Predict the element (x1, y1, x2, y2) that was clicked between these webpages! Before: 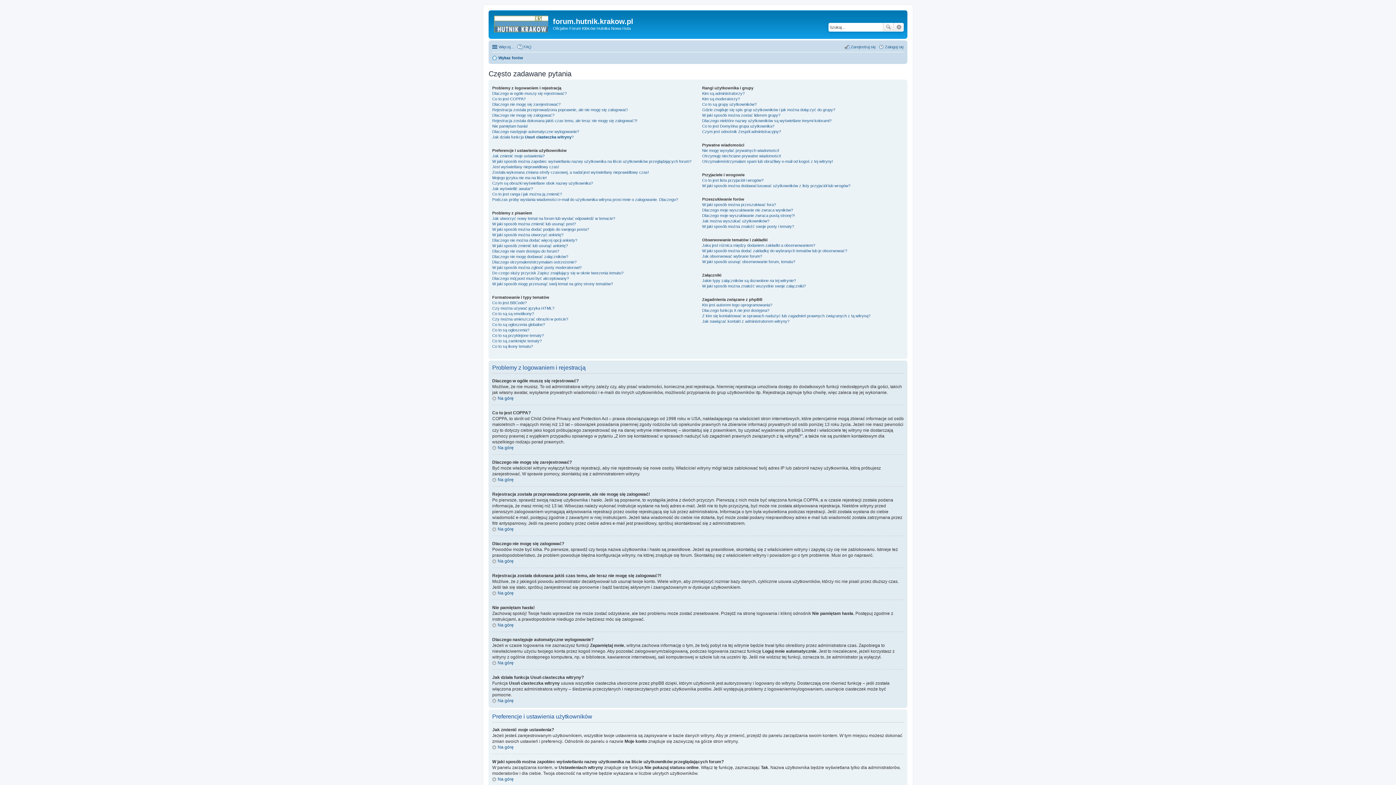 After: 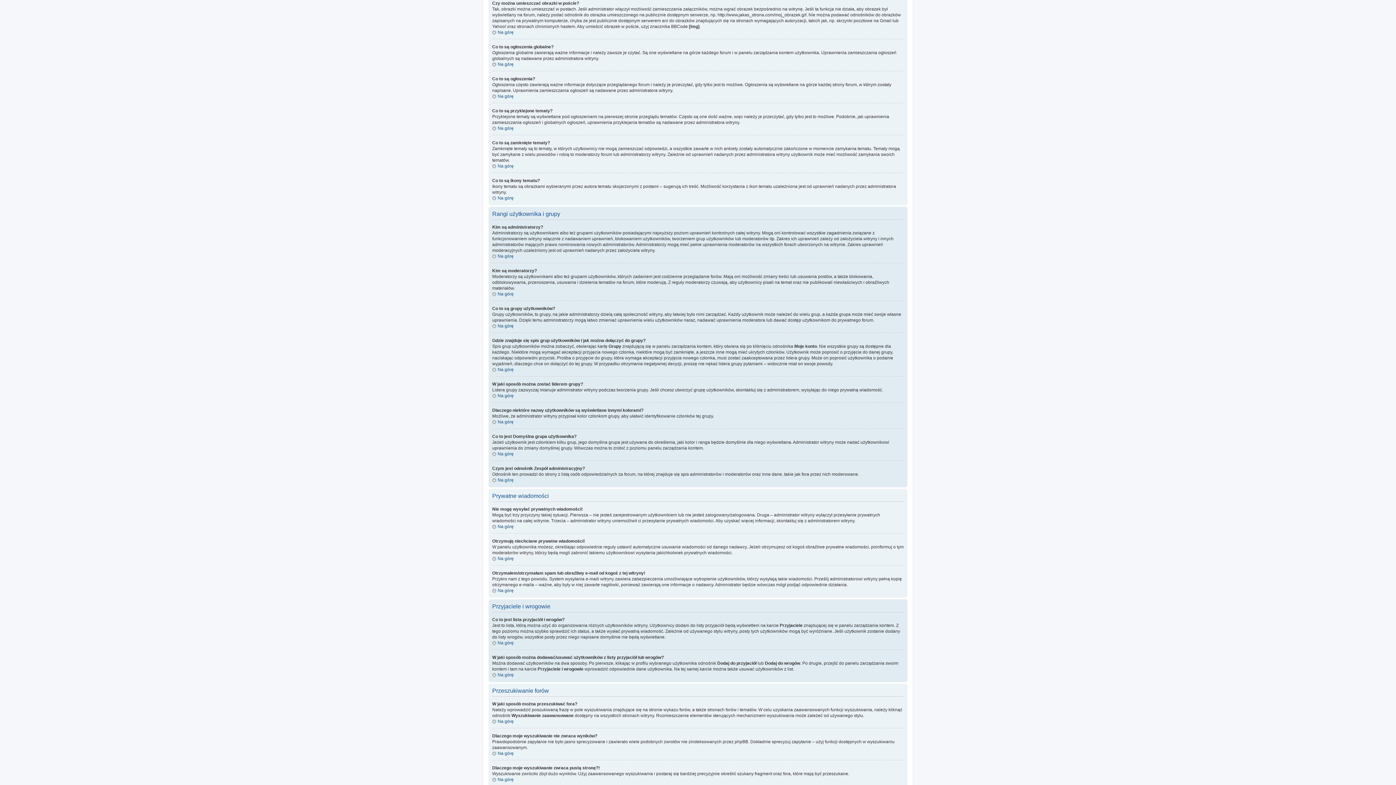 Action: bbox: (492, 316, 568, 321) label: Czy można umieszczać obrazki w poście?